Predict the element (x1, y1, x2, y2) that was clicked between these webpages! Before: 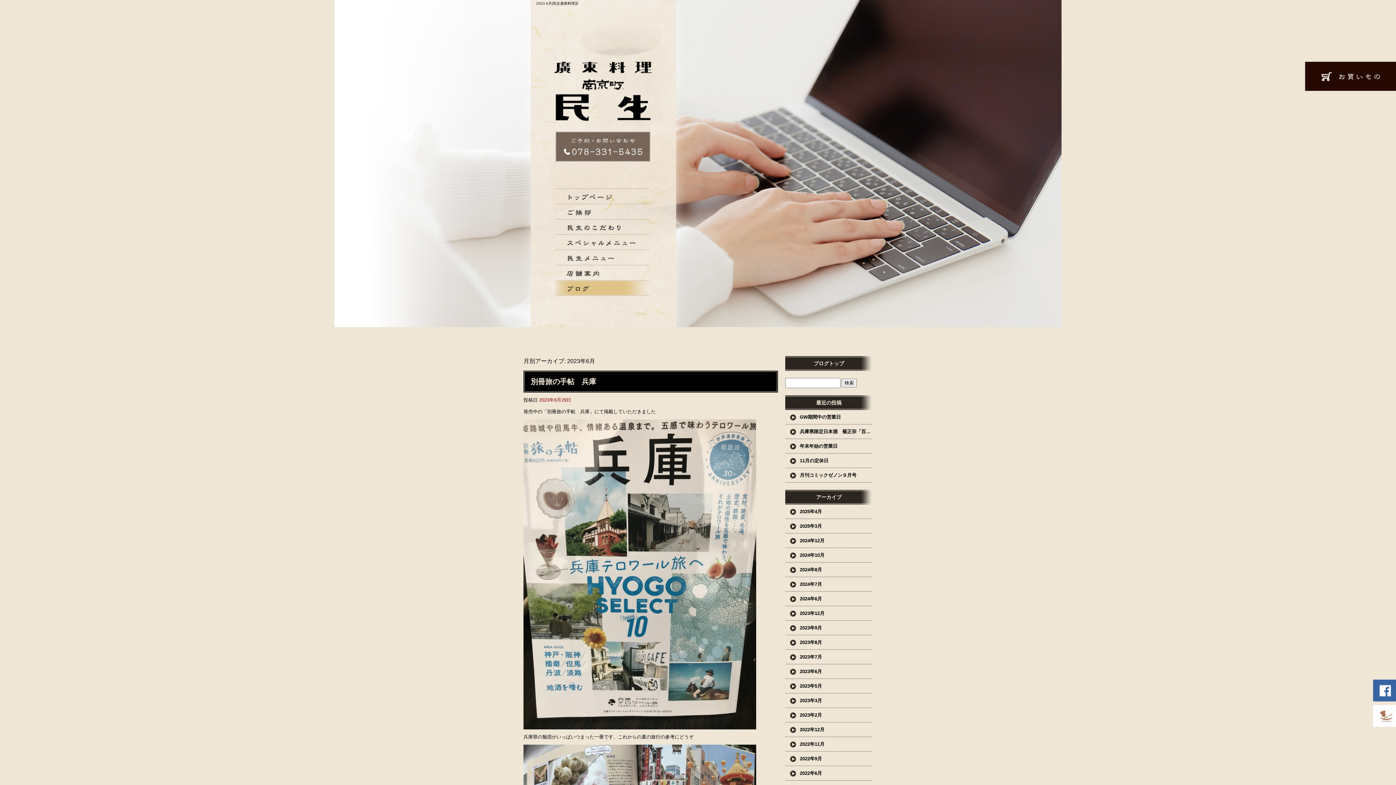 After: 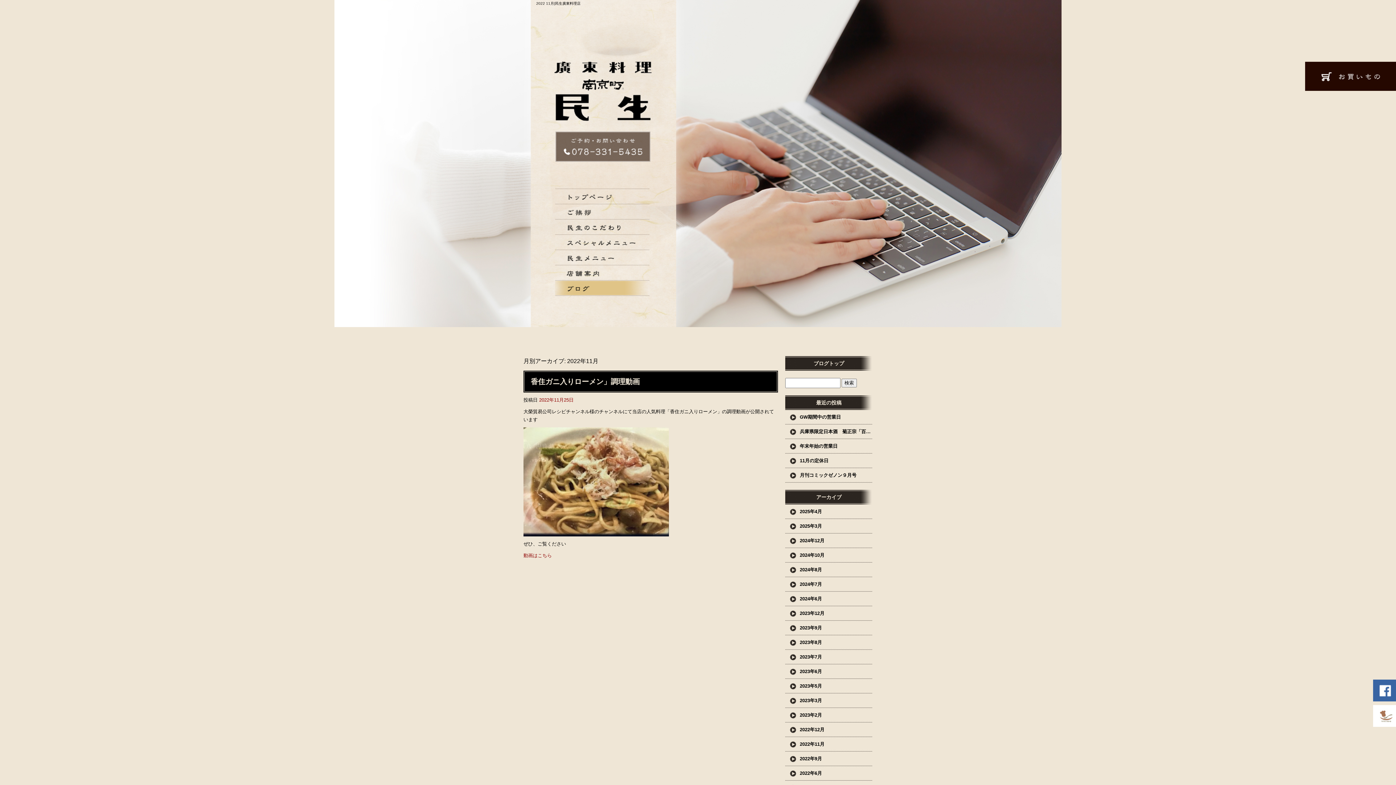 Action: bbox: (785, 737, 872, 752) label: 2022年11月